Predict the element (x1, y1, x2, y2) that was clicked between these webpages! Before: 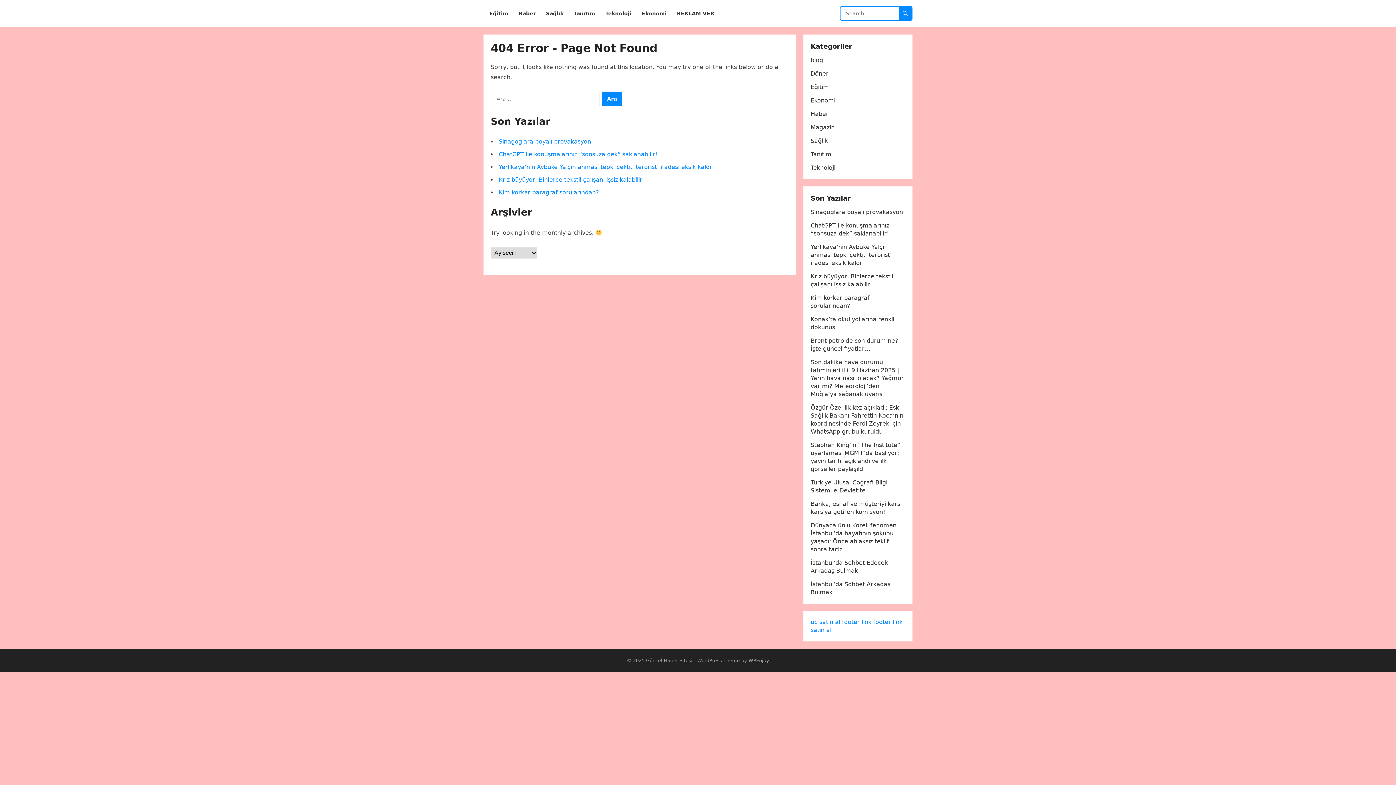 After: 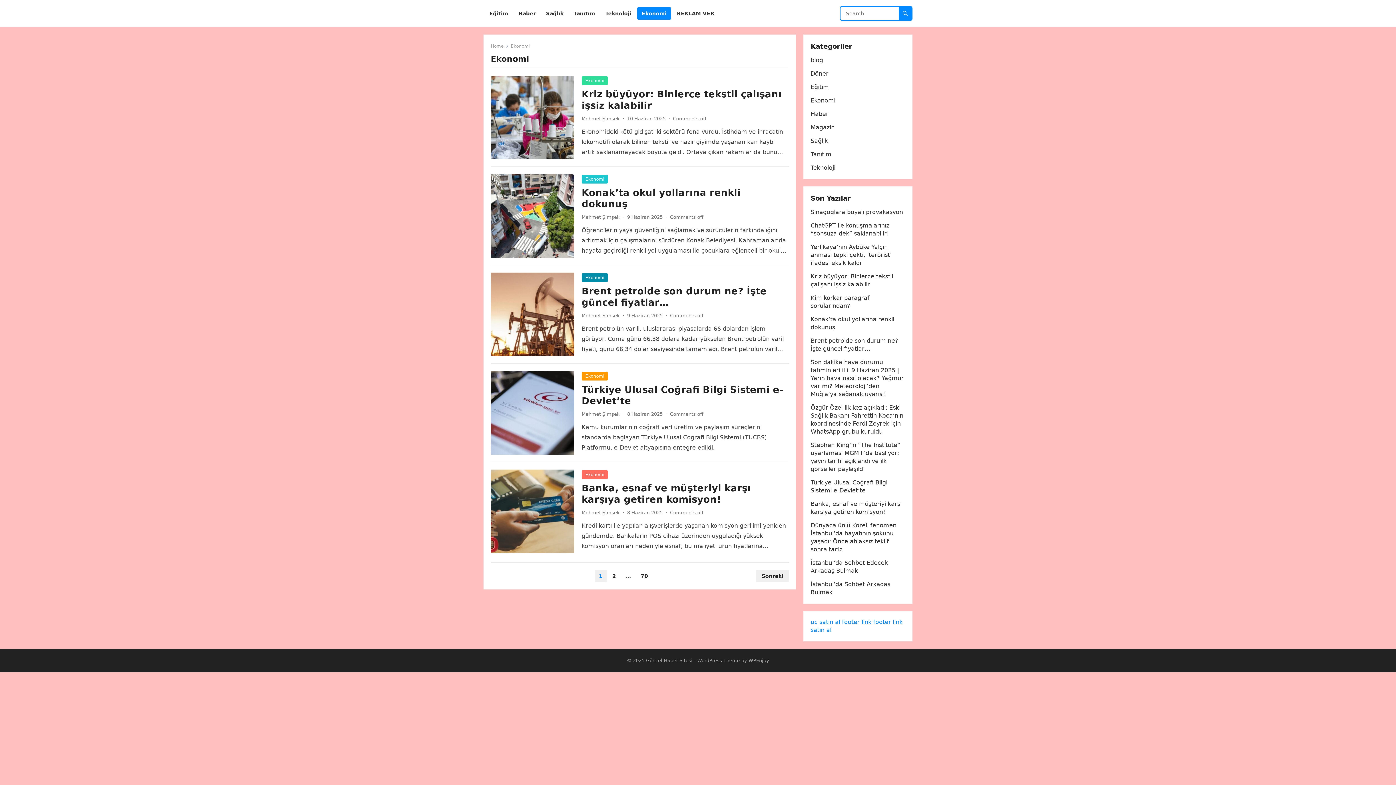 Action: label: Ekonomi bbox: (810, 97, 835, 104)